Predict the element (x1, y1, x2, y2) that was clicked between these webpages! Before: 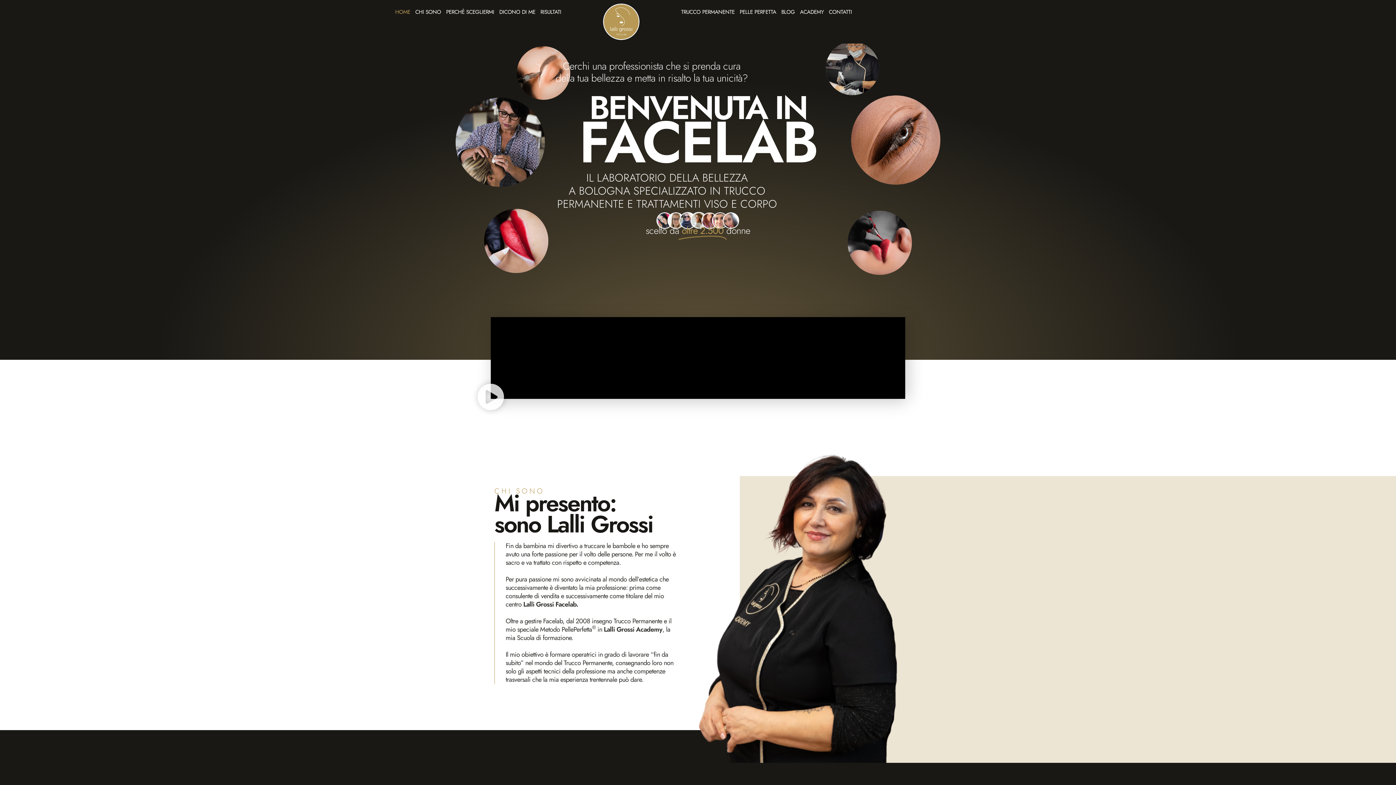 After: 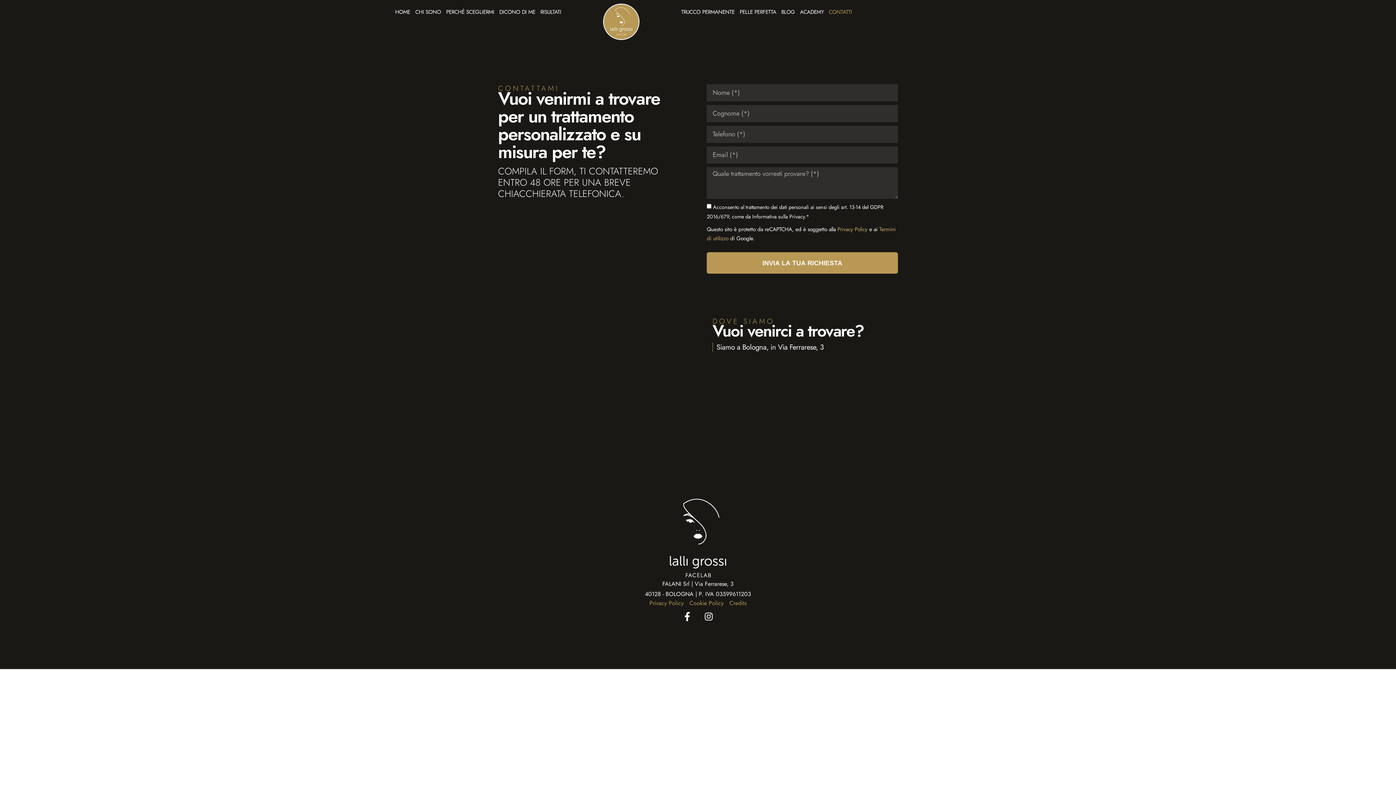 Action: bbox: (826, 3, 854, 20) label: CONTATTI